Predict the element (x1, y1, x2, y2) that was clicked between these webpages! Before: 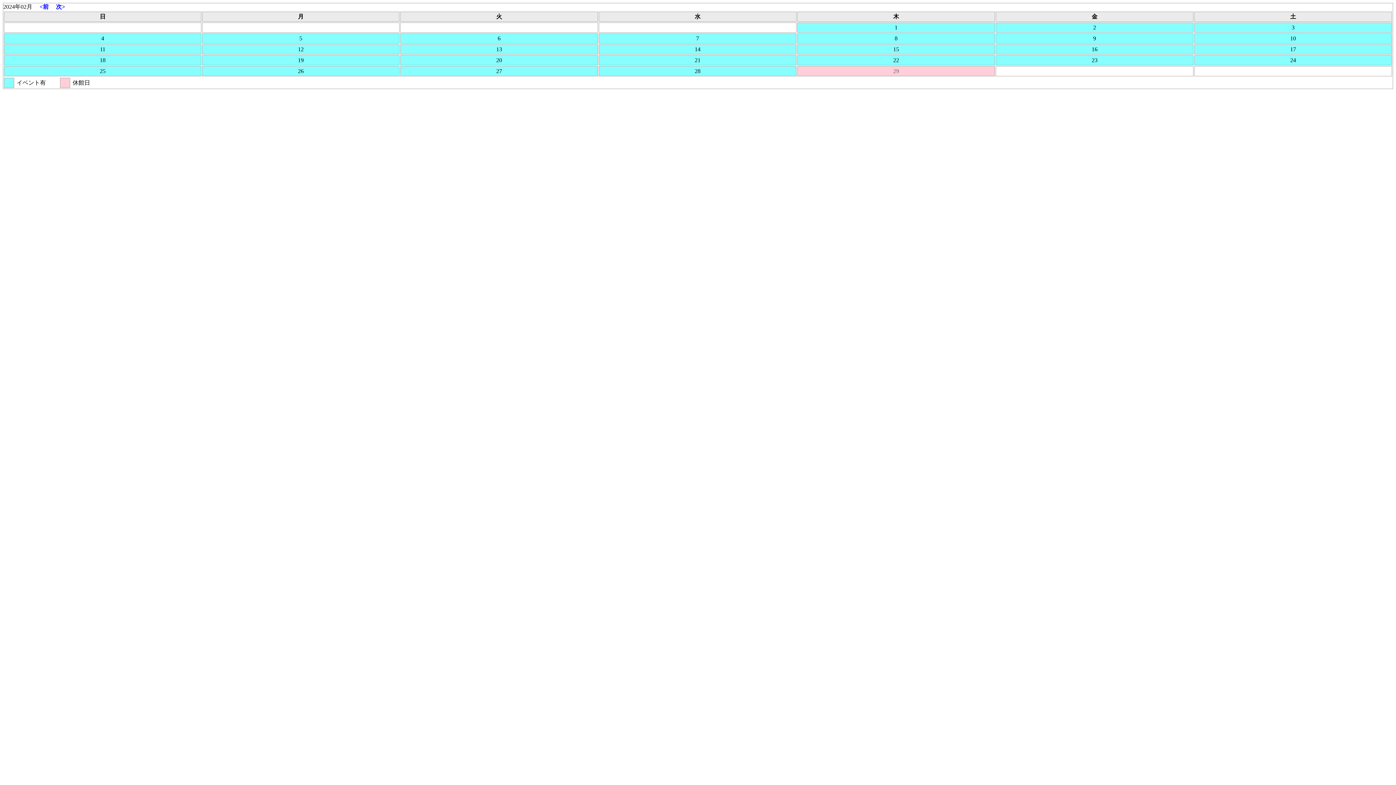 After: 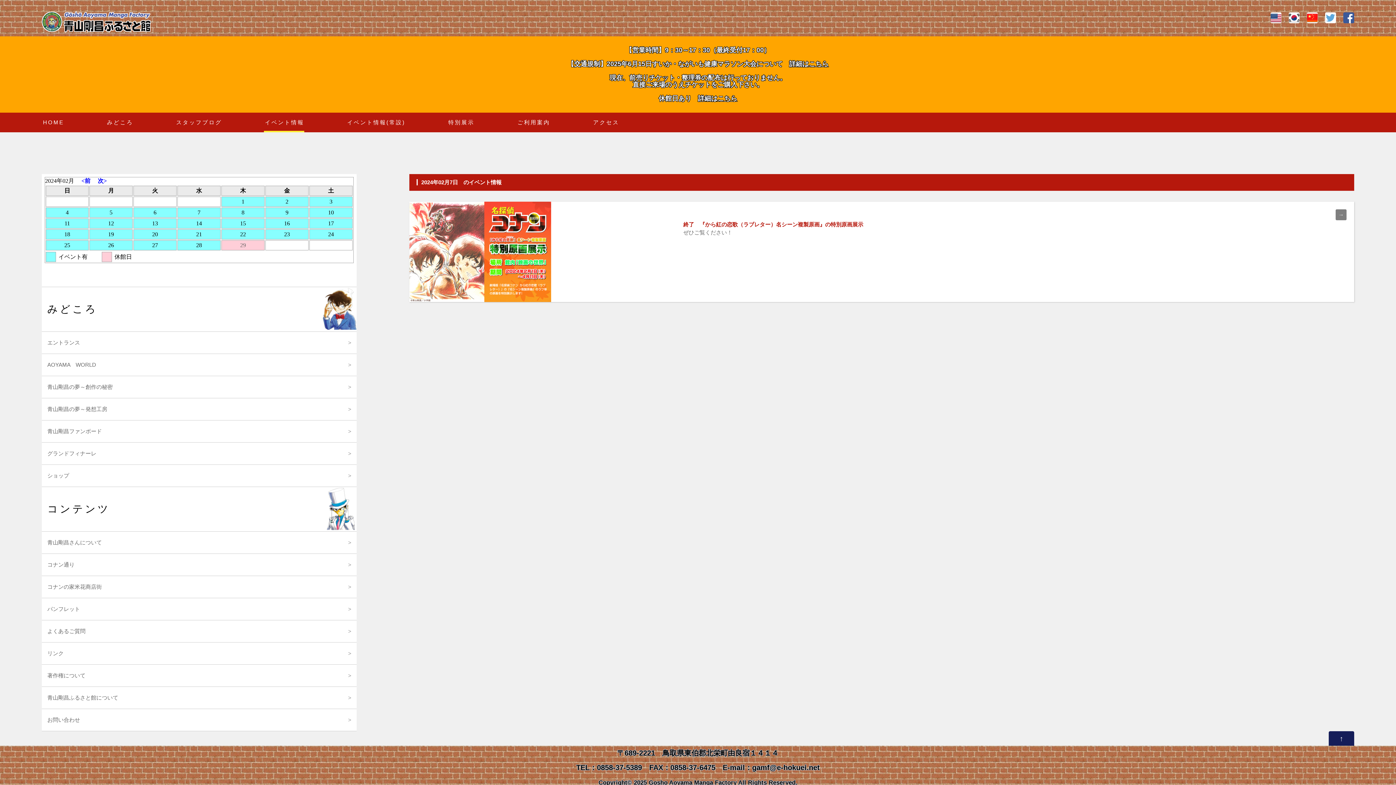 Action: label: 7 bbox: (696, 35, 699, 41)